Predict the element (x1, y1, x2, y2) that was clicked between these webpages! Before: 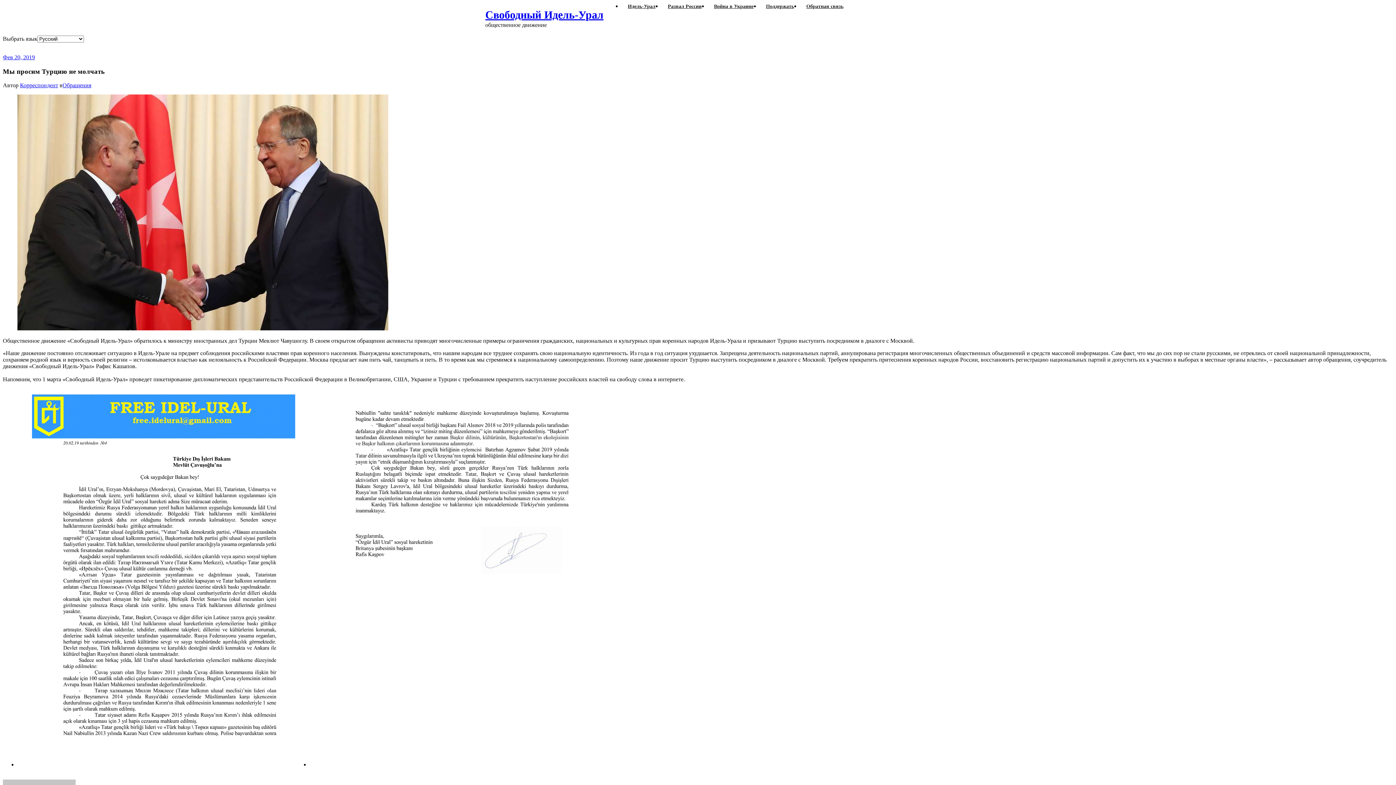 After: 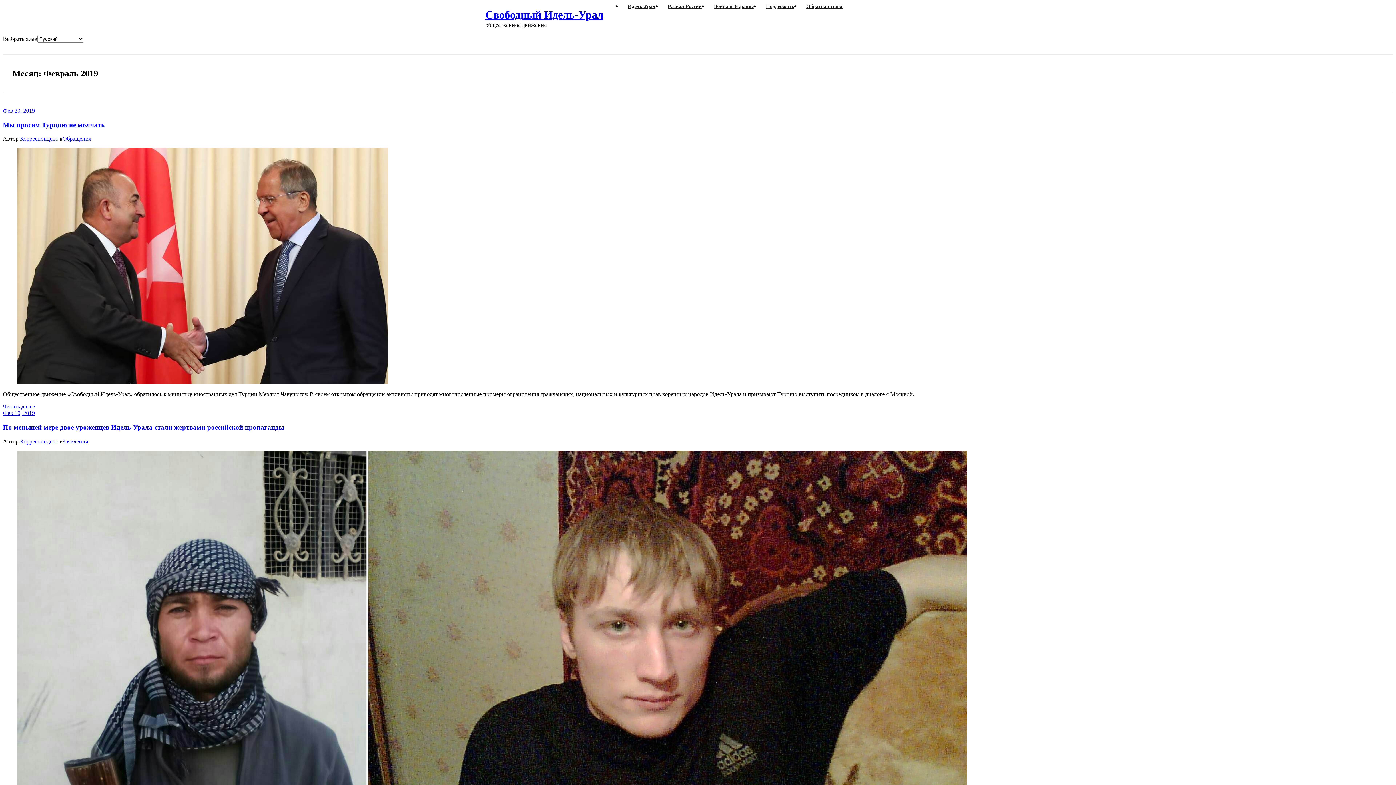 Action: label: Фев 20, 2019 bbox: (2, 54, 34, 60)